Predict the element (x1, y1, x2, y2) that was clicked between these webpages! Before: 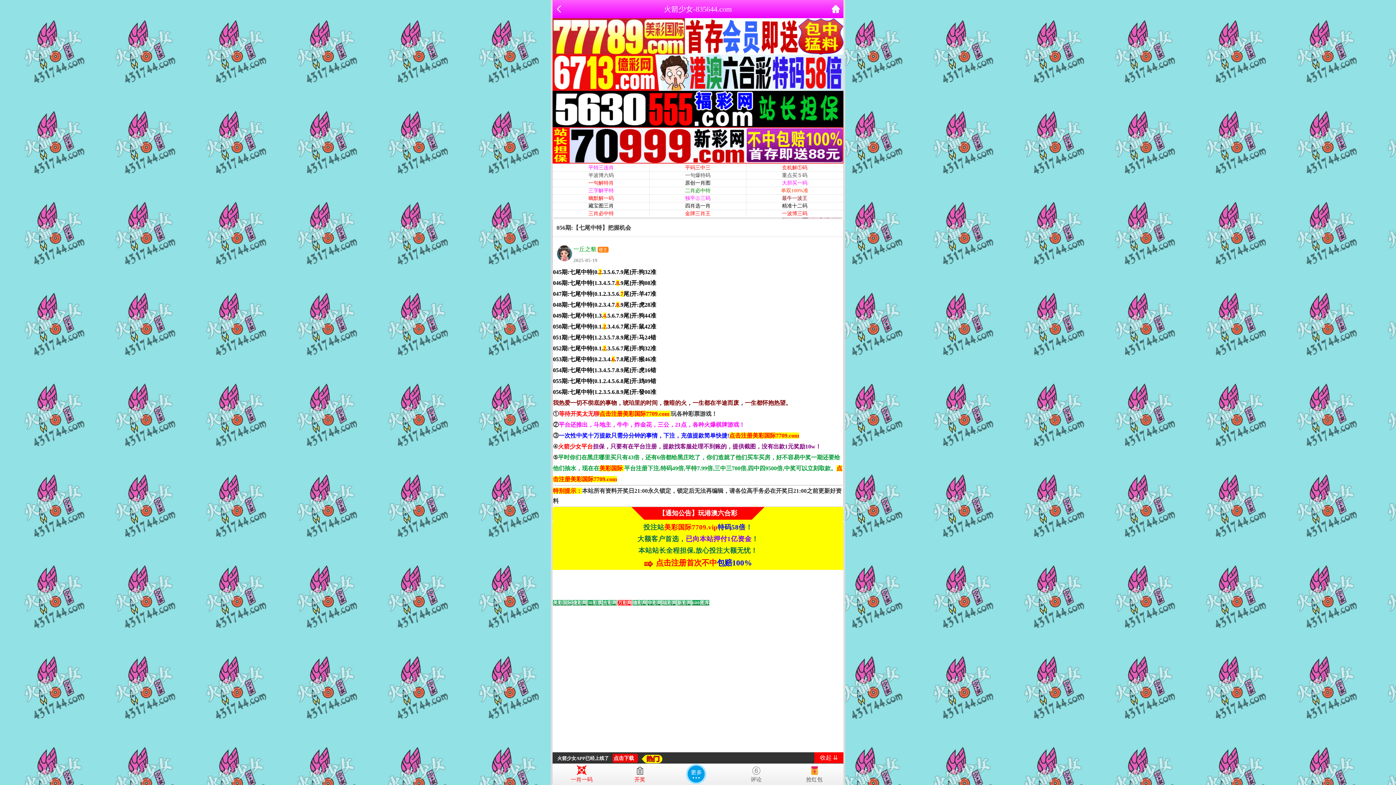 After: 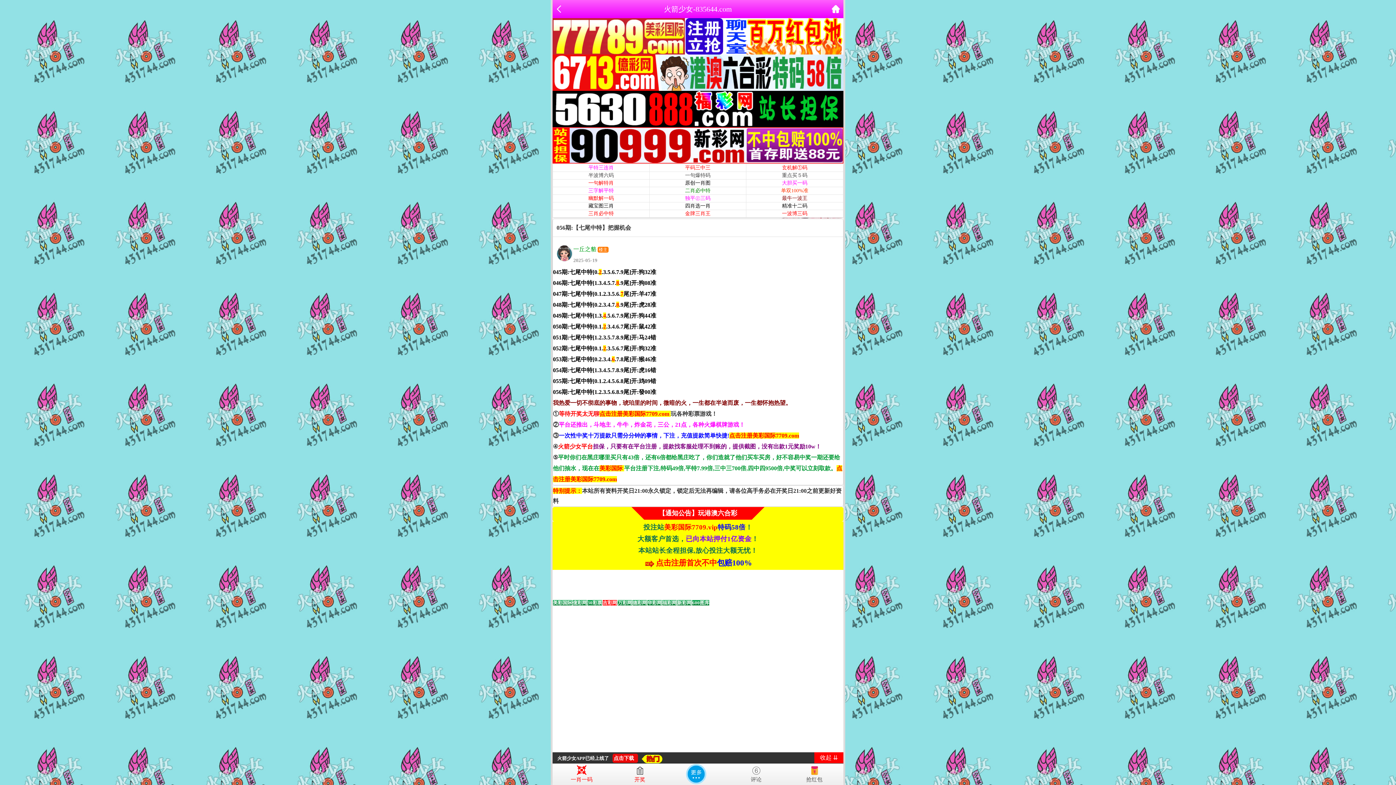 Action: label: 点击下载 bbox: (612, 754, 638, 763)